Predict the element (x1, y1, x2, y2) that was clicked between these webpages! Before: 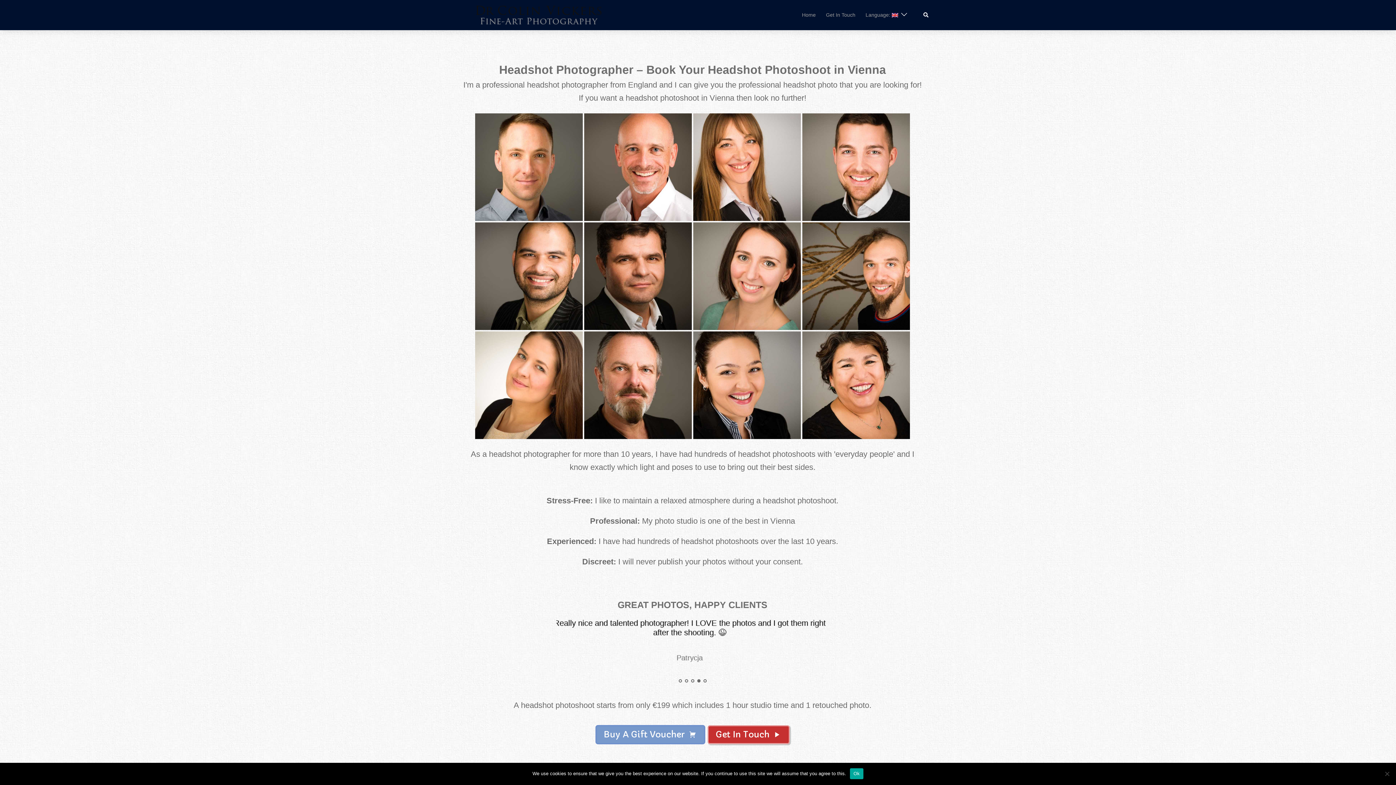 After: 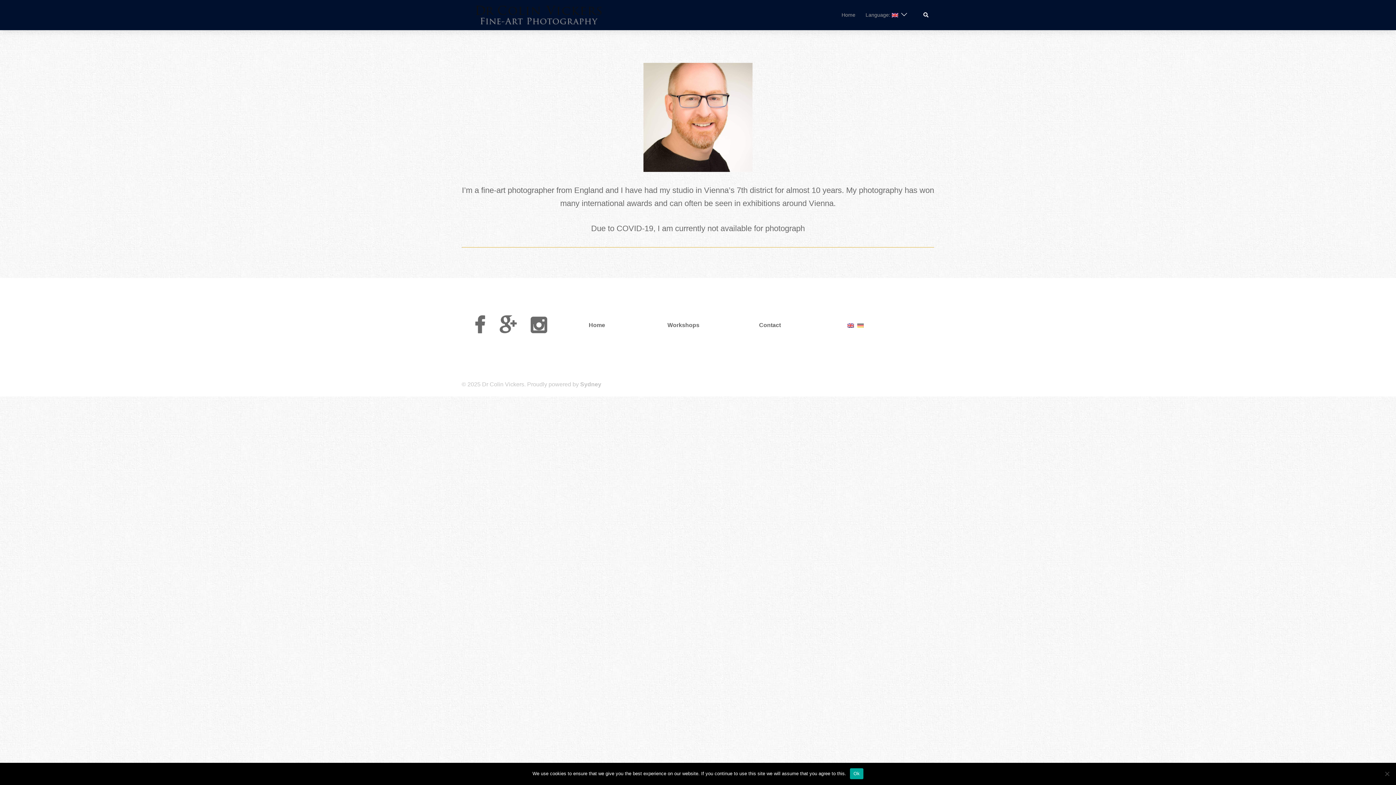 Action: label: Get In Touch bbox: (707, 725, 790, 744)